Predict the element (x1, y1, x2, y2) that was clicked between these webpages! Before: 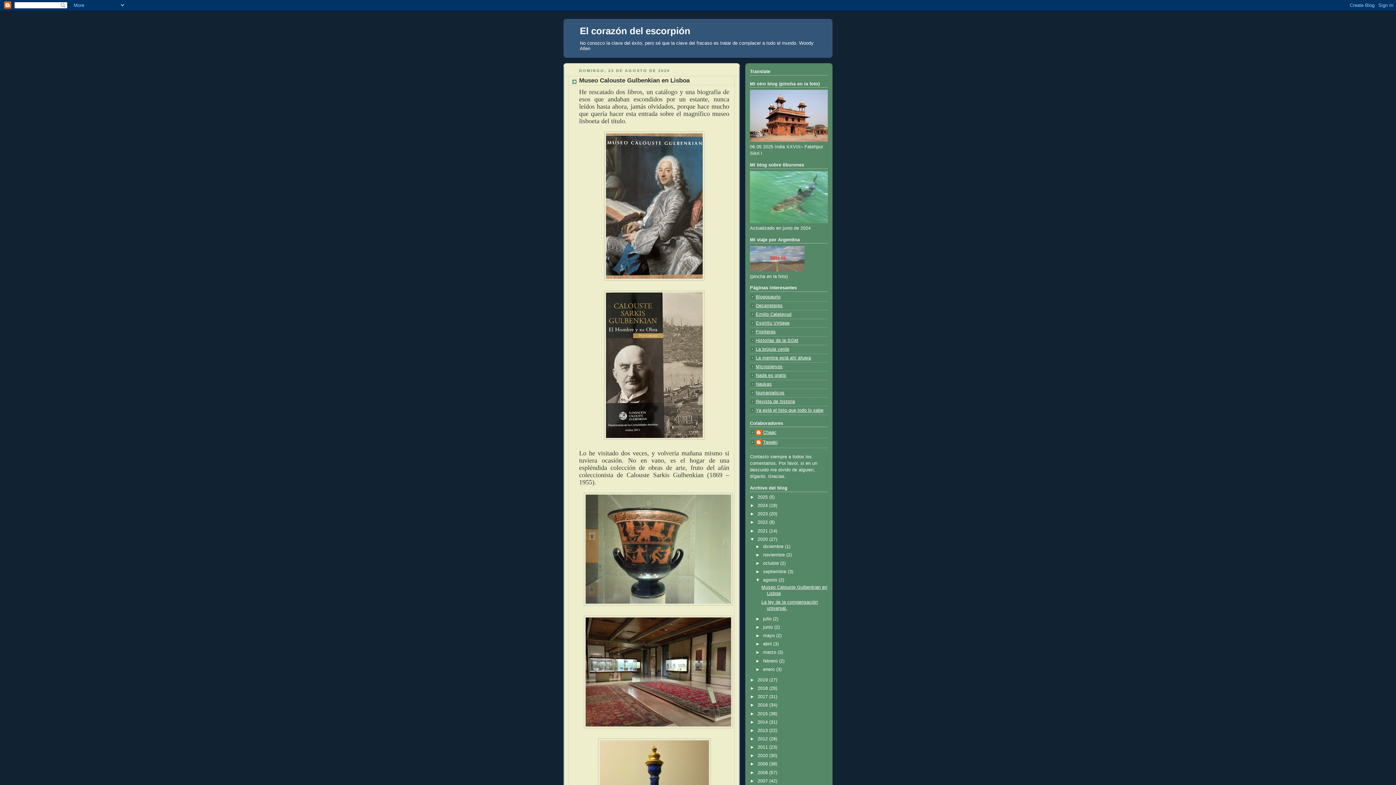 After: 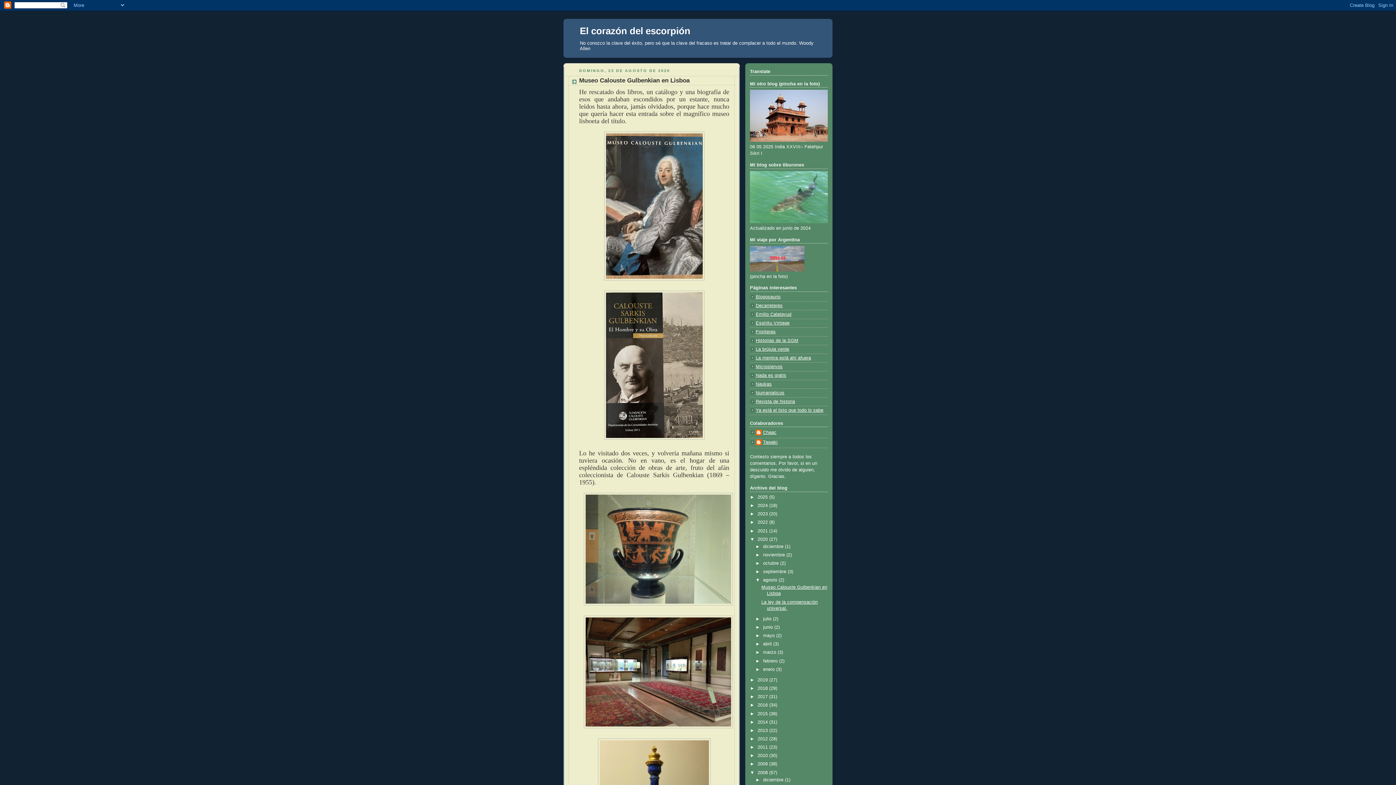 Action: label: ►   bbox: (750, 770, 757, 775)